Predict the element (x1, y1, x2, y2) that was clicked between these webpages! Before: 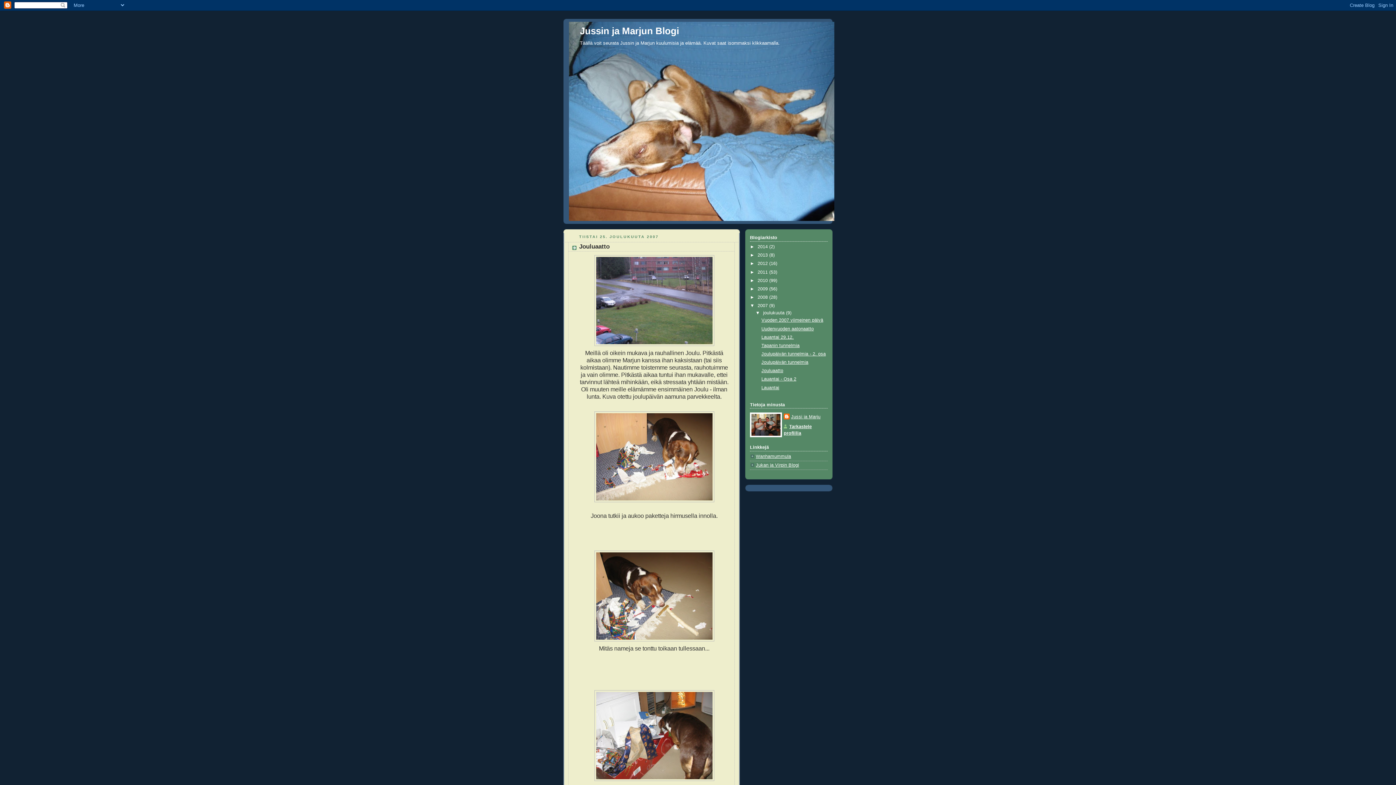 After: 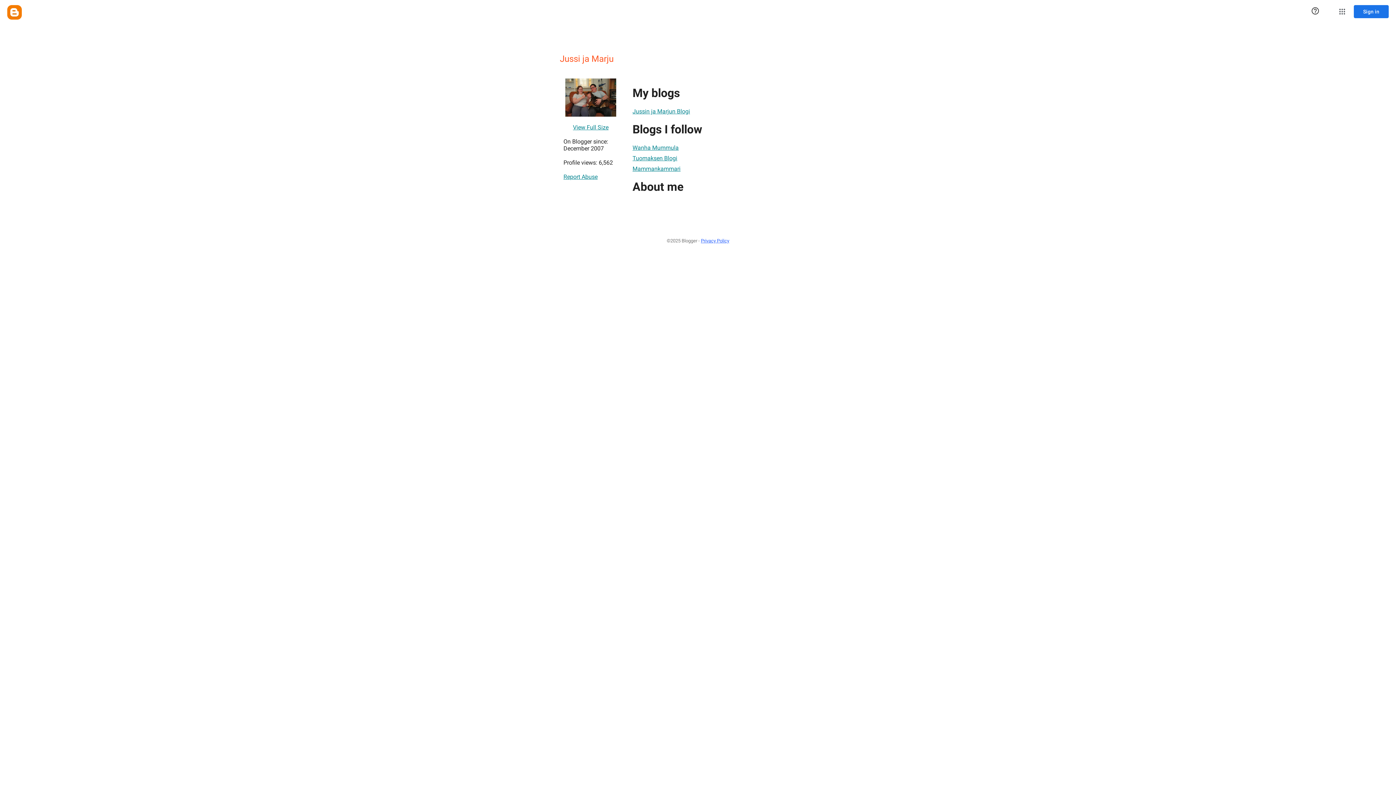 Action: bbox: (784, 413, 820, 421) label: Jussi ja Marju